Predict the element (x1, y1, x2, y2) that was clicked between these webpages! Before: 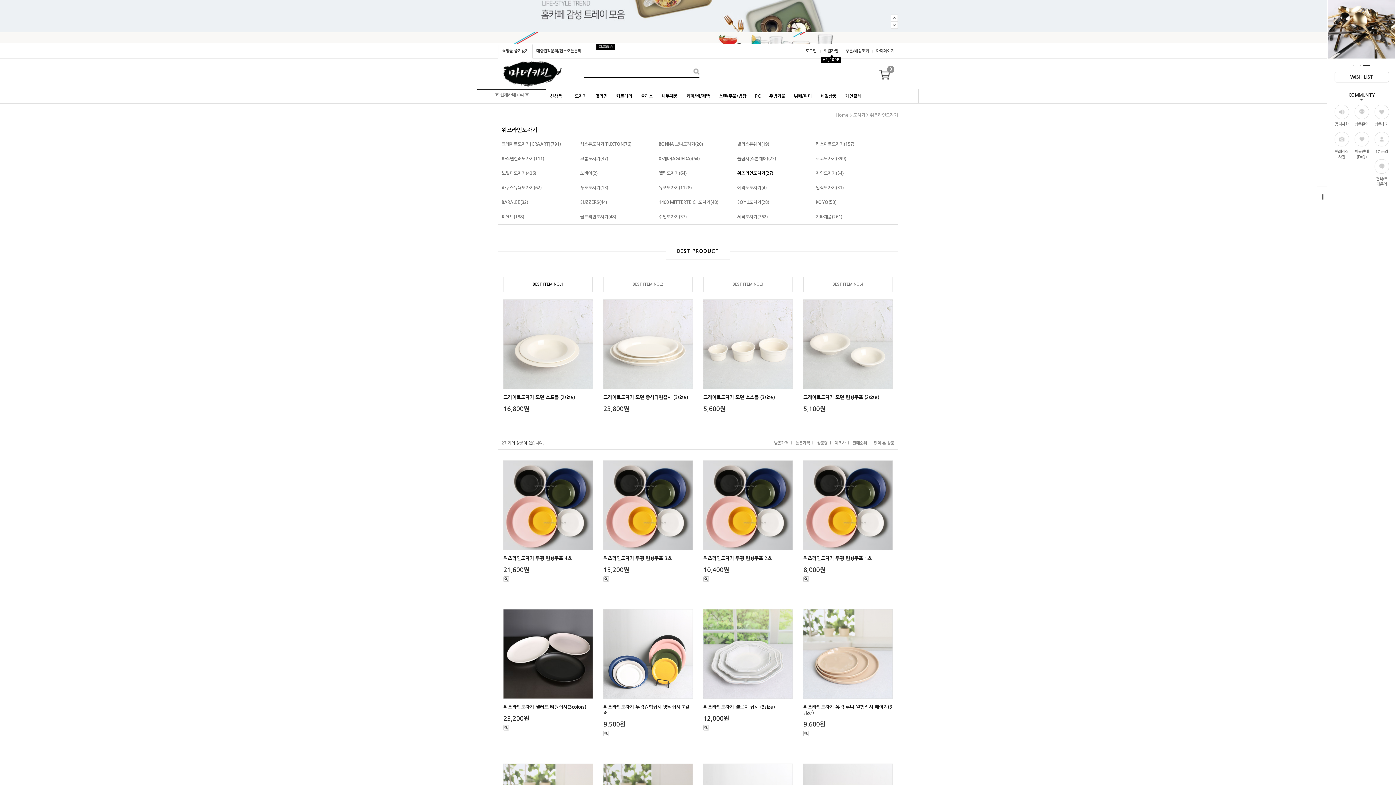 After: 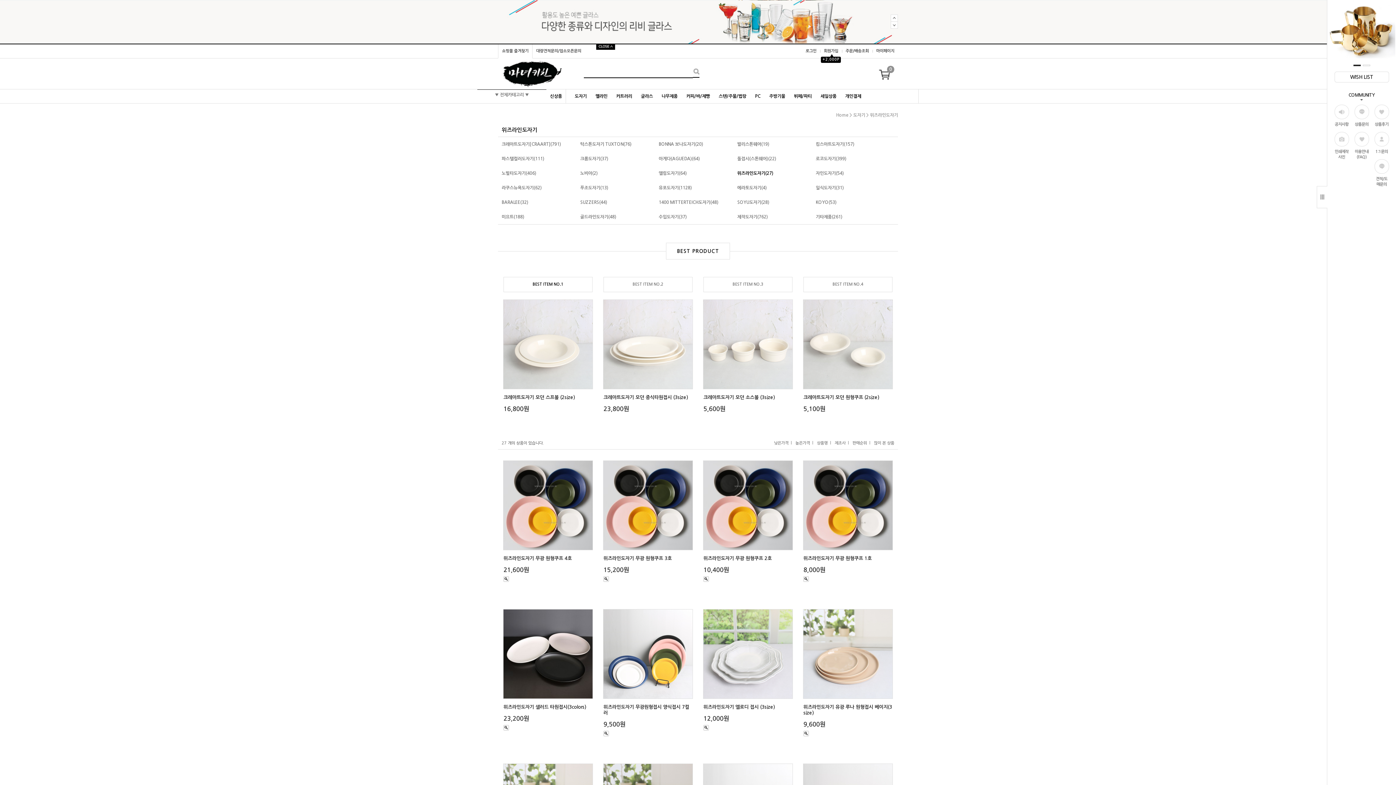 Action: bbox: (1353, 64, 1360, 66)